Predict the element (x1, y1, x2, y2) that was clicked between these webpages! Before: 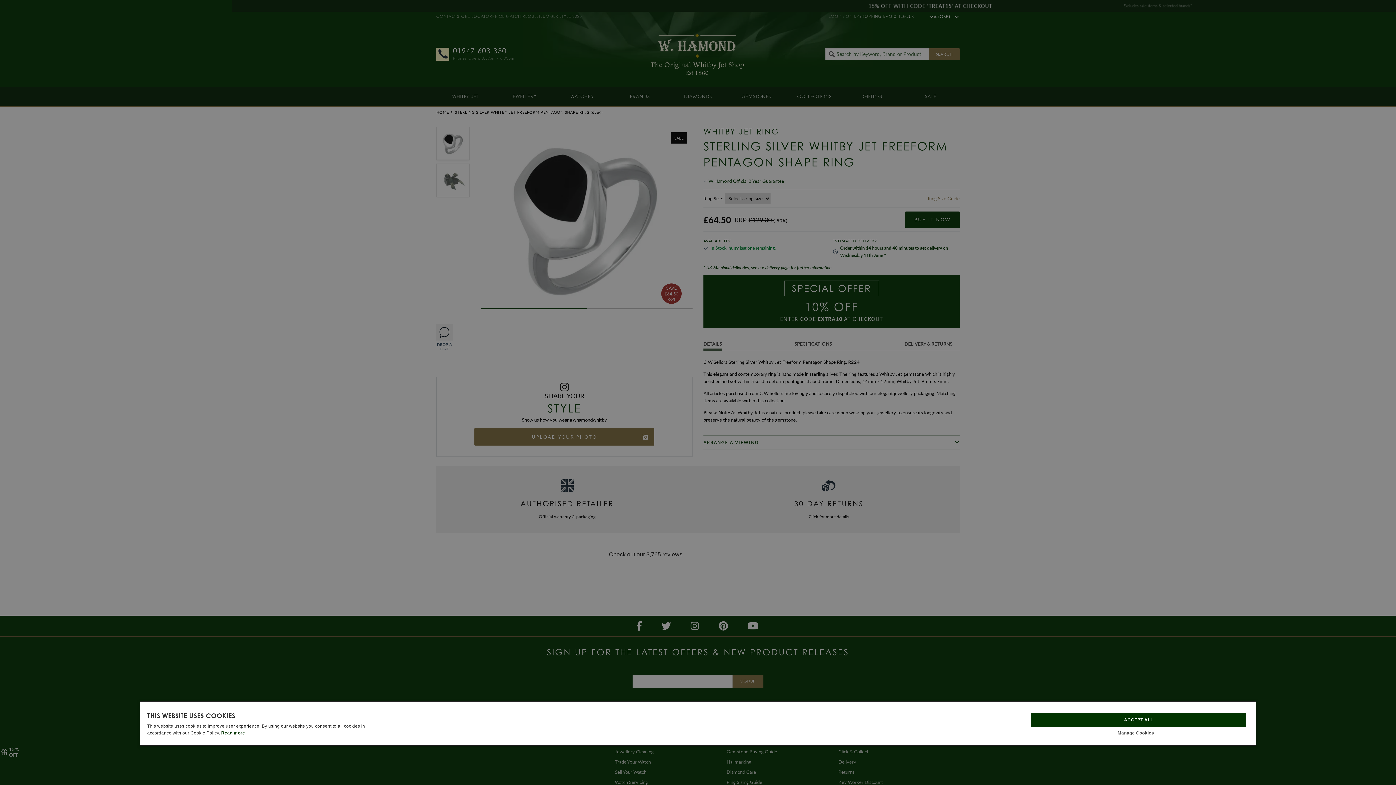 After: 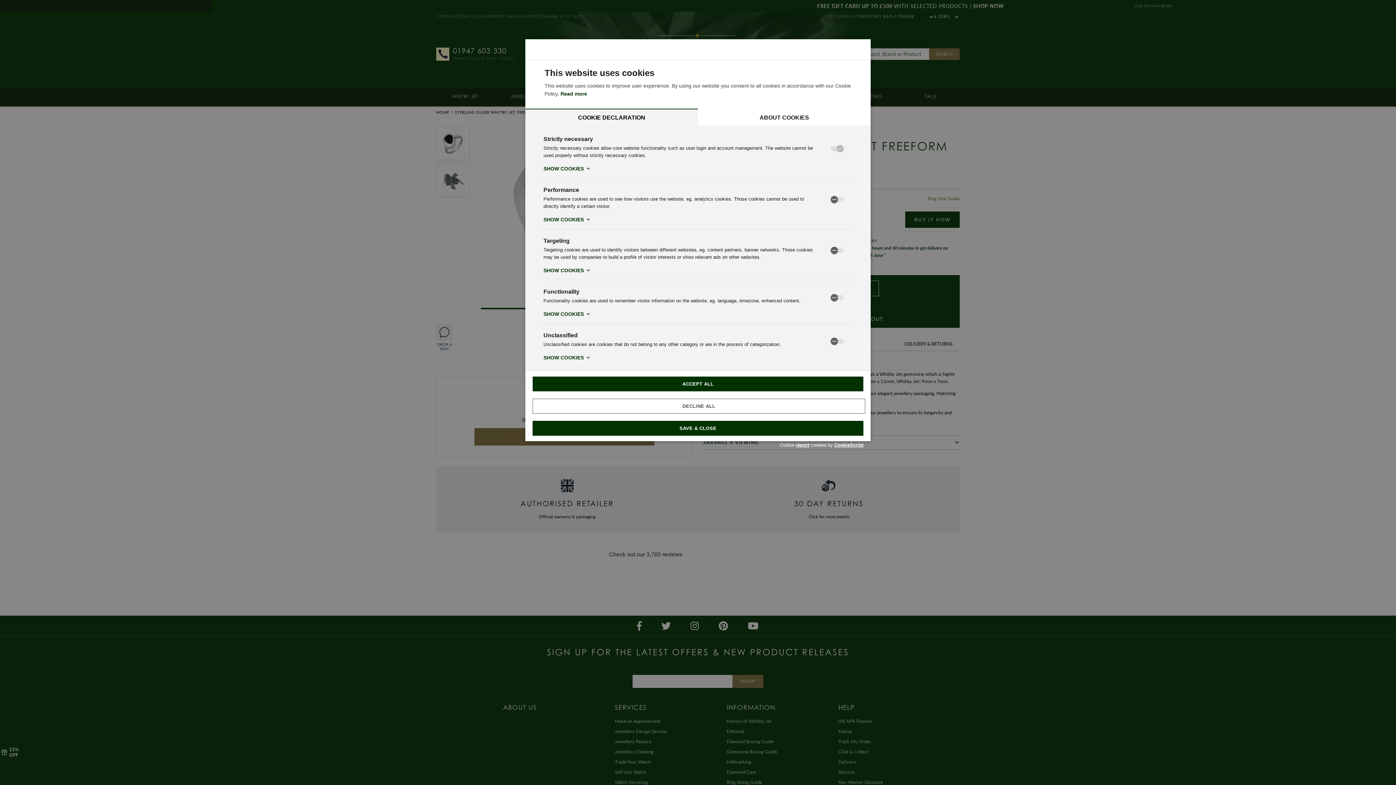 Action: label: Manage Cookies bbox: (1028, 729, 1249, 737)